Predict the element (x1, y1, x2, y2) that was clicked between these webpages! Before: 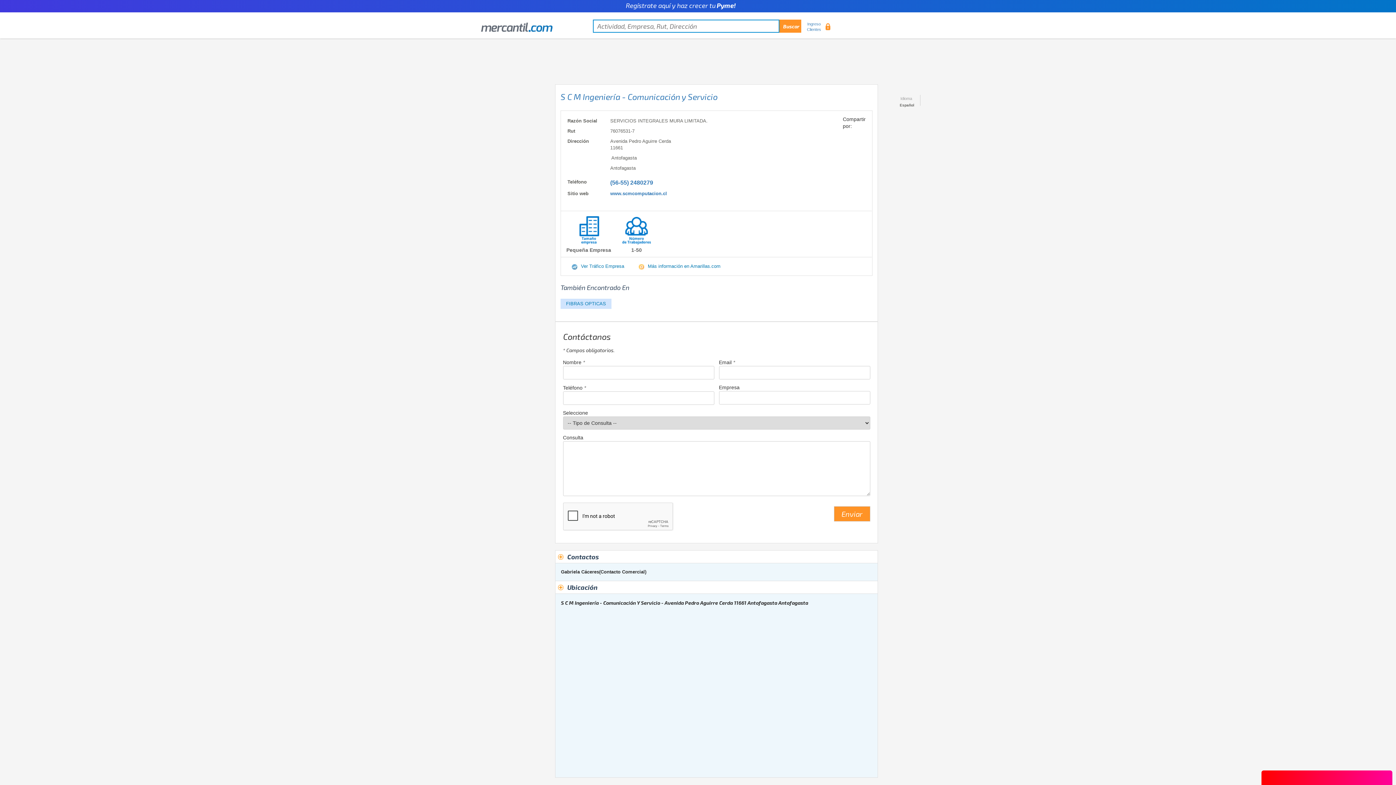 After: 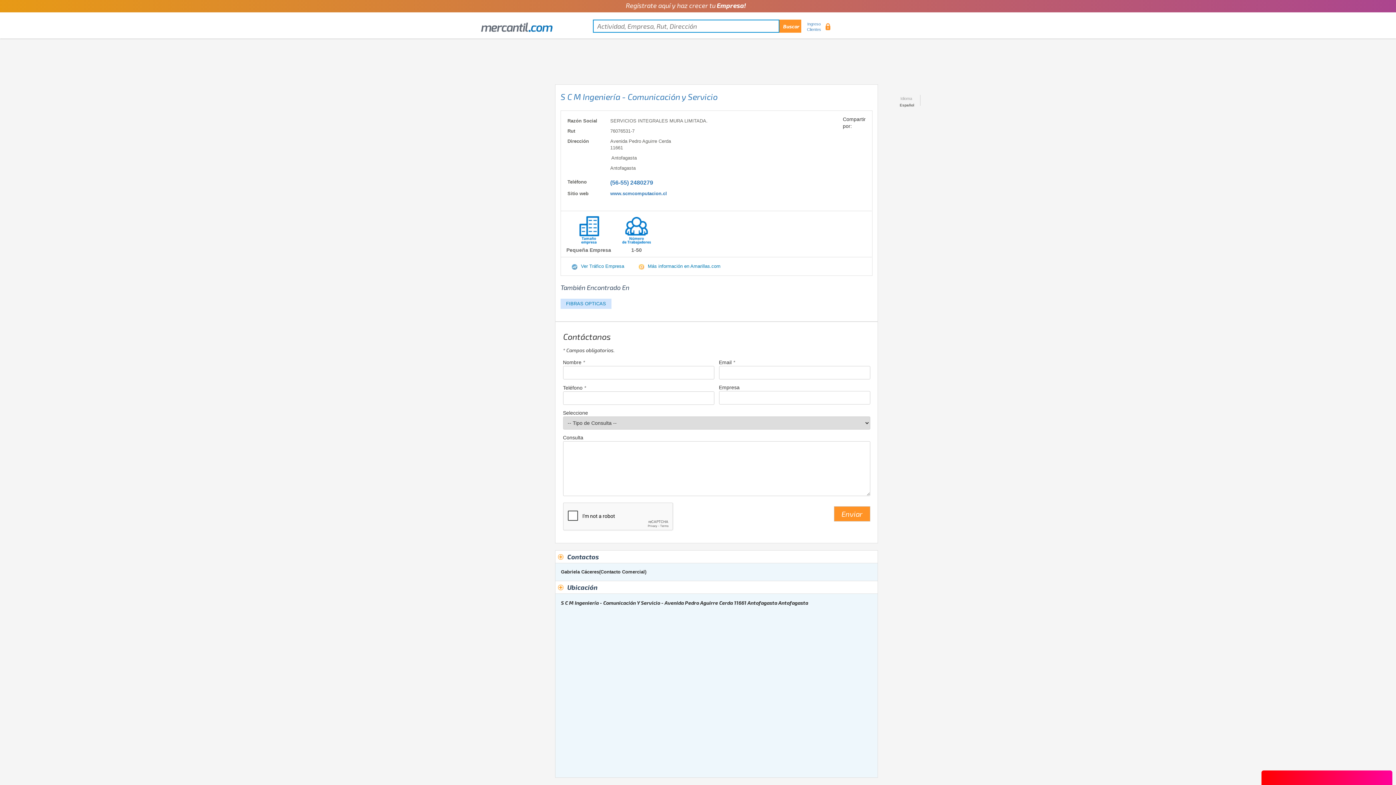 Action: label: S C M Ingeniería - Comunicación y Servicio bbox: (560, 91, 717, 101)